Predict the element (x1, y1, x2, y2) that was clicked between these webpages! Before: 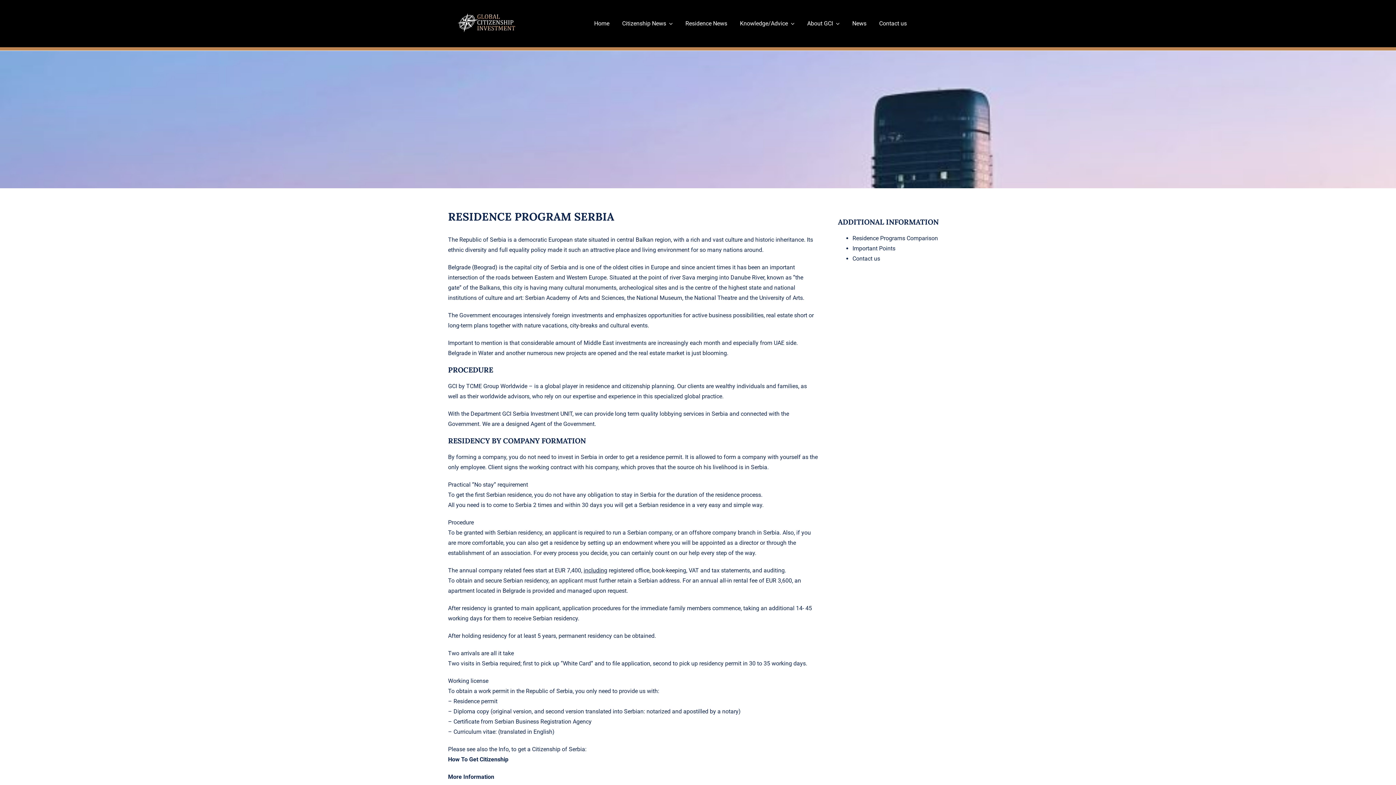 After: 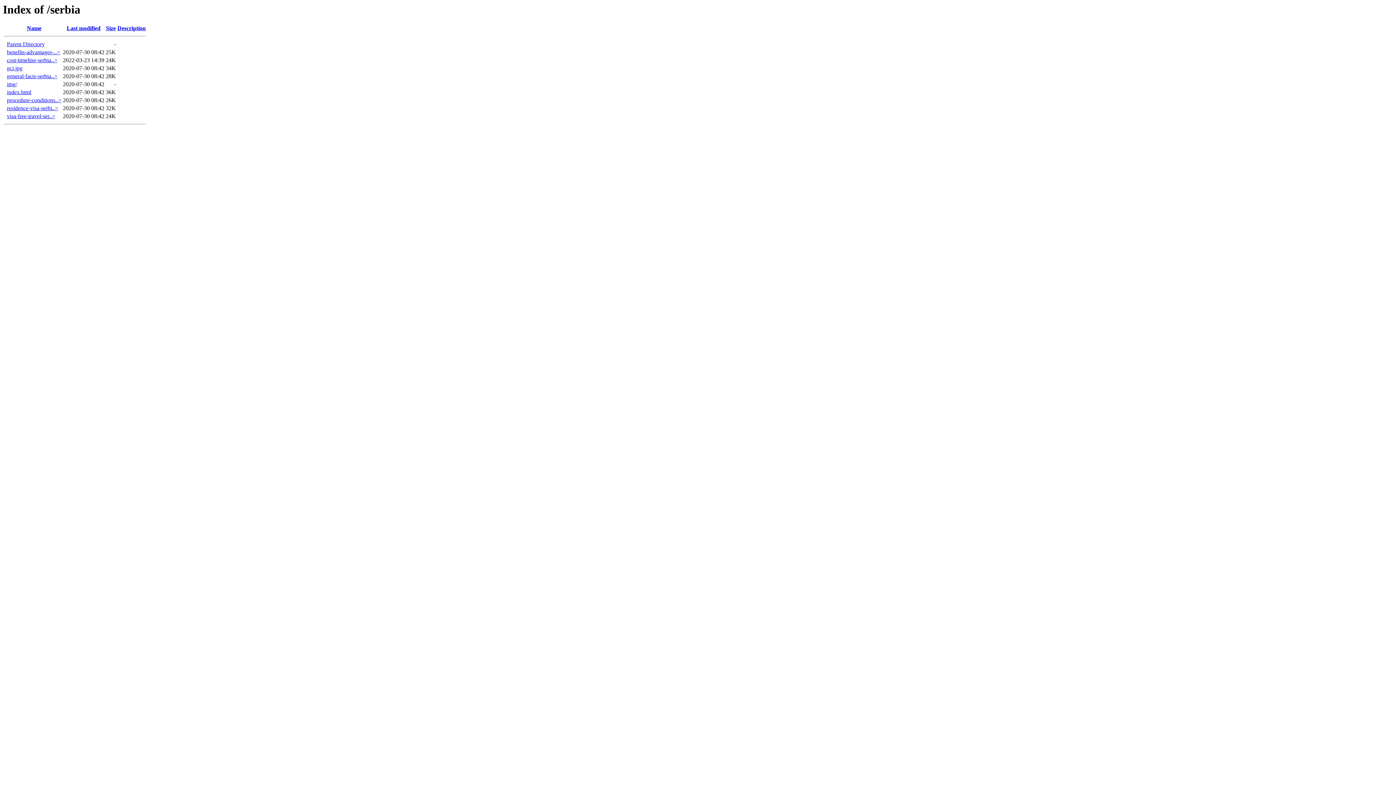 Action: bbox: (448, 756, 508, 763) label: How To Get Citizenship